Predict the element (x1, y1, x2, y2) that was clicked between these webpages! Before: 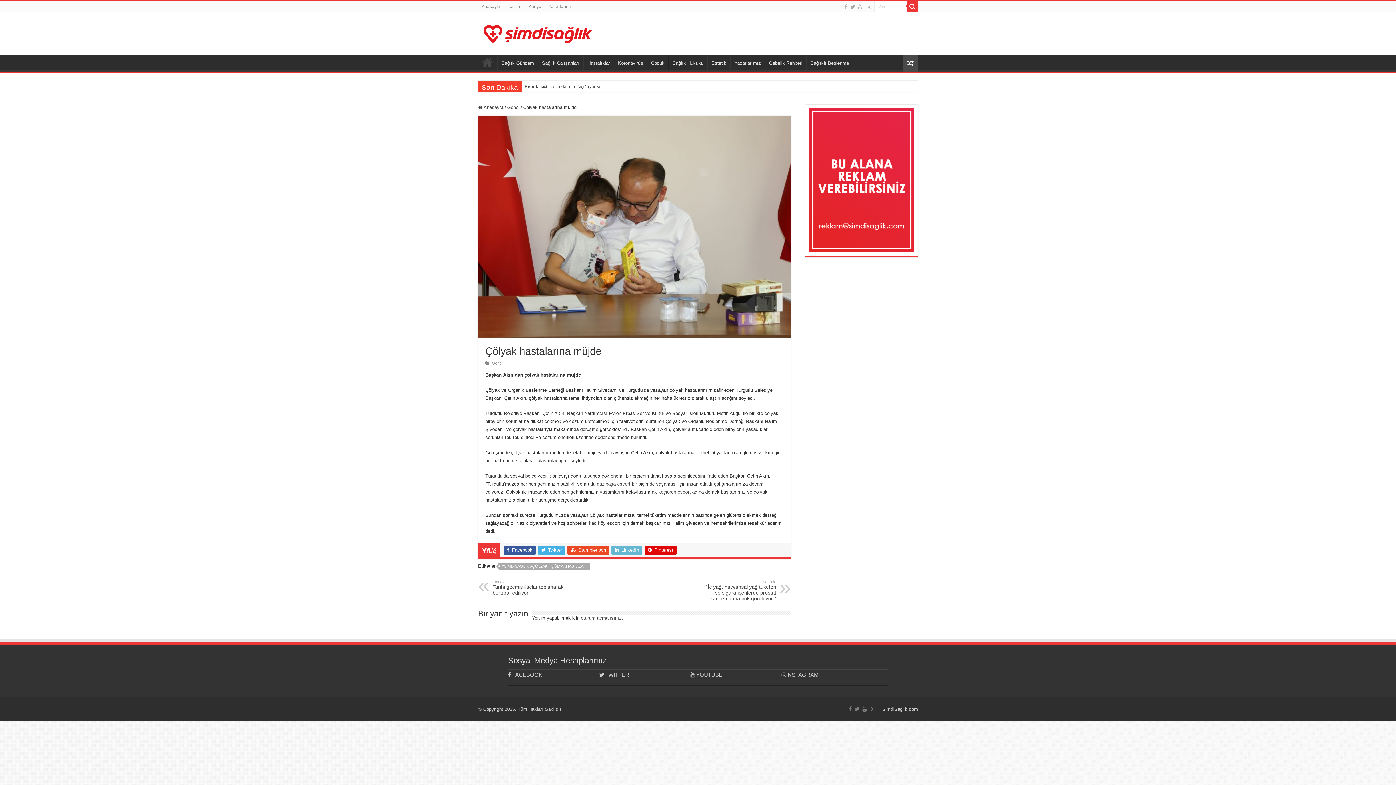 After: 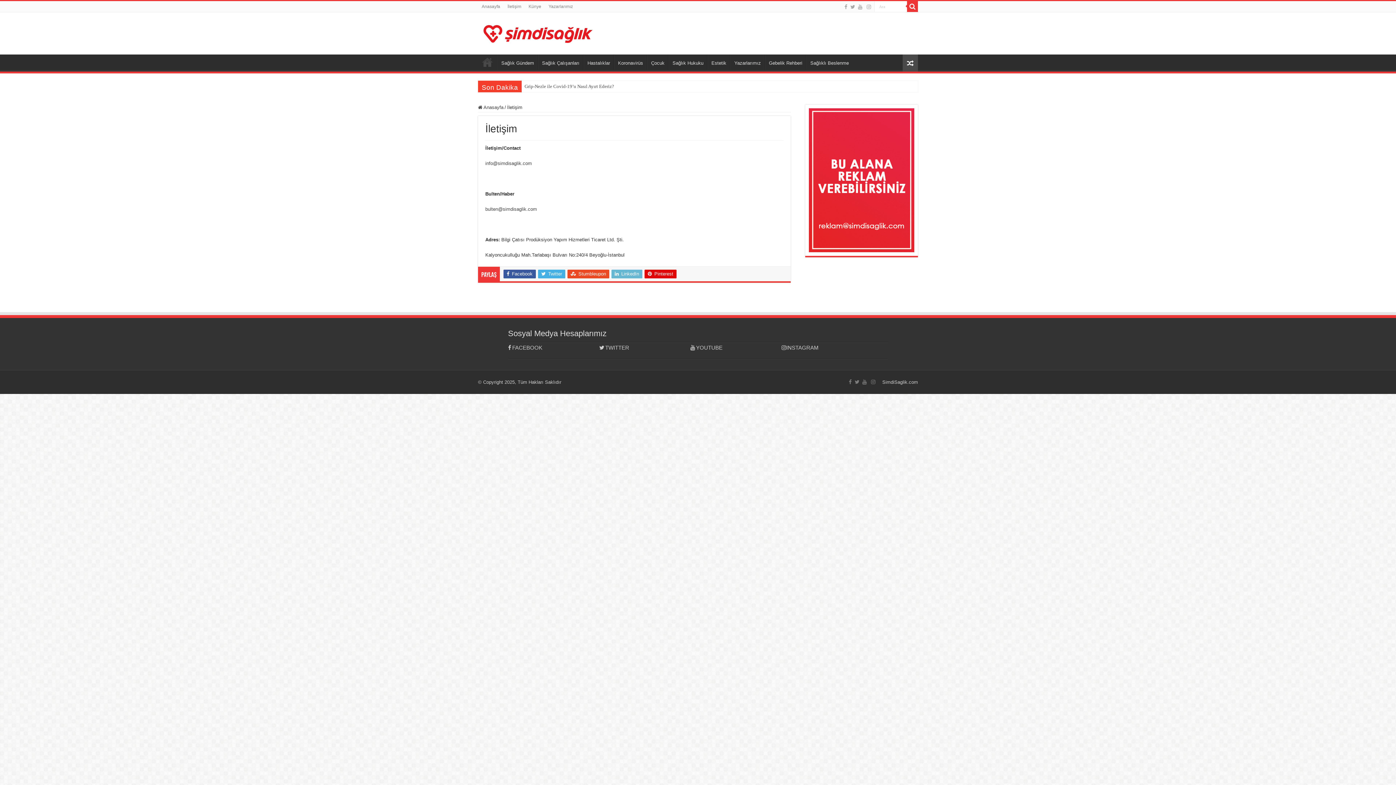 Action: label: İletişim bbox: (504, 1, 525, 12)